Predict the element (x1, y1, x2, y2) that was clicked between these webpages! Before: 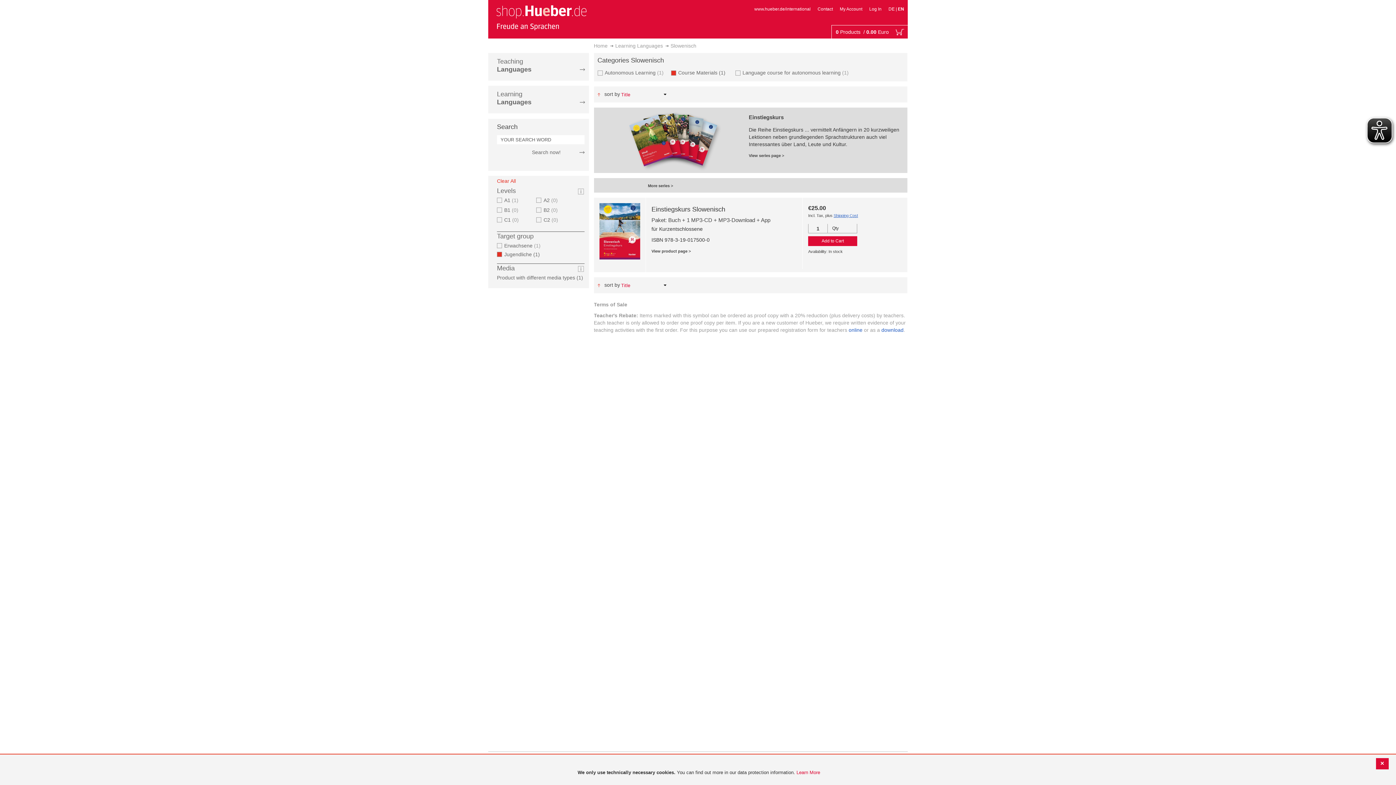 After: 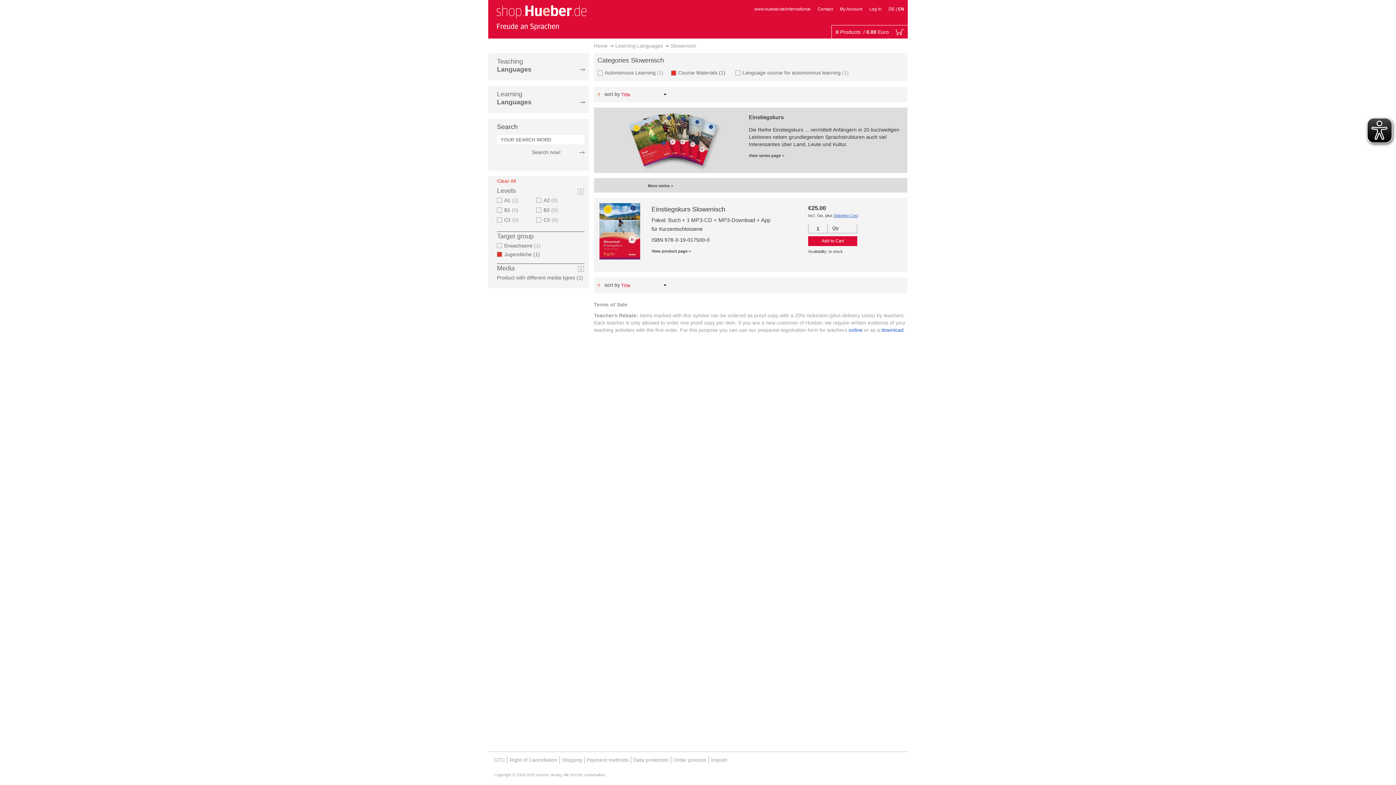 Action: bbox: (577, 265, 584, 271)